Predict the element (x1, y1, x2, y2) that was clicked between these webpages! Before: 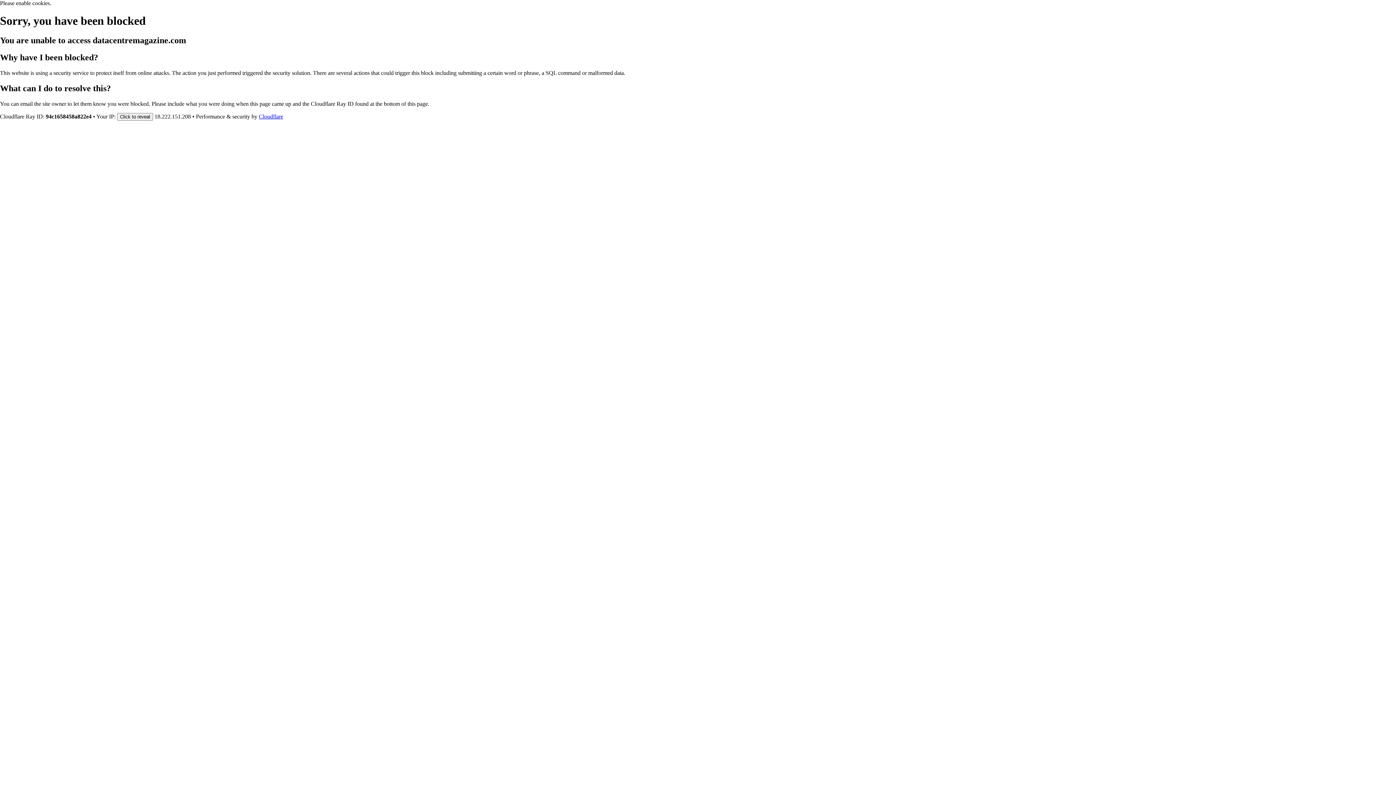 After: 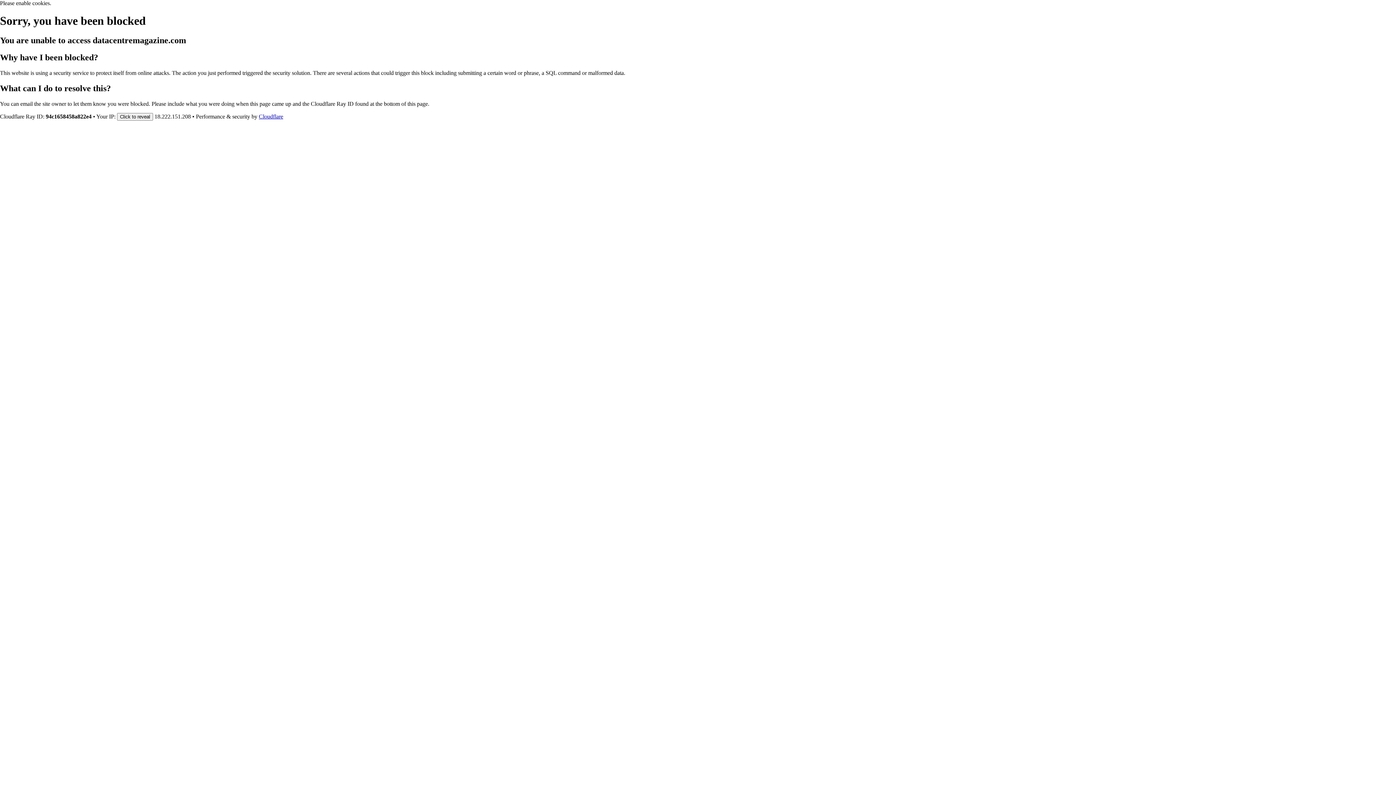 Action: label: Cloudflare bbox: (258, 113, 283, 119)